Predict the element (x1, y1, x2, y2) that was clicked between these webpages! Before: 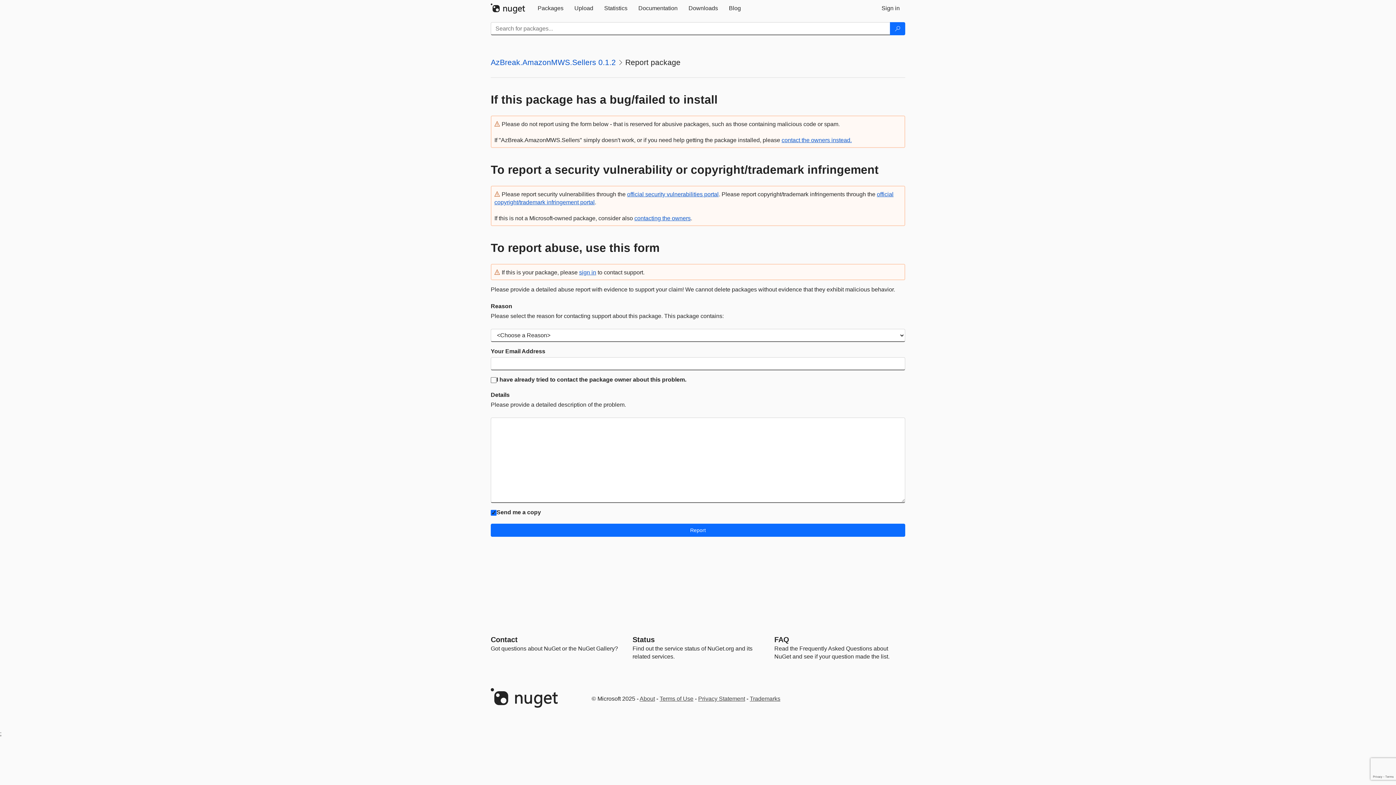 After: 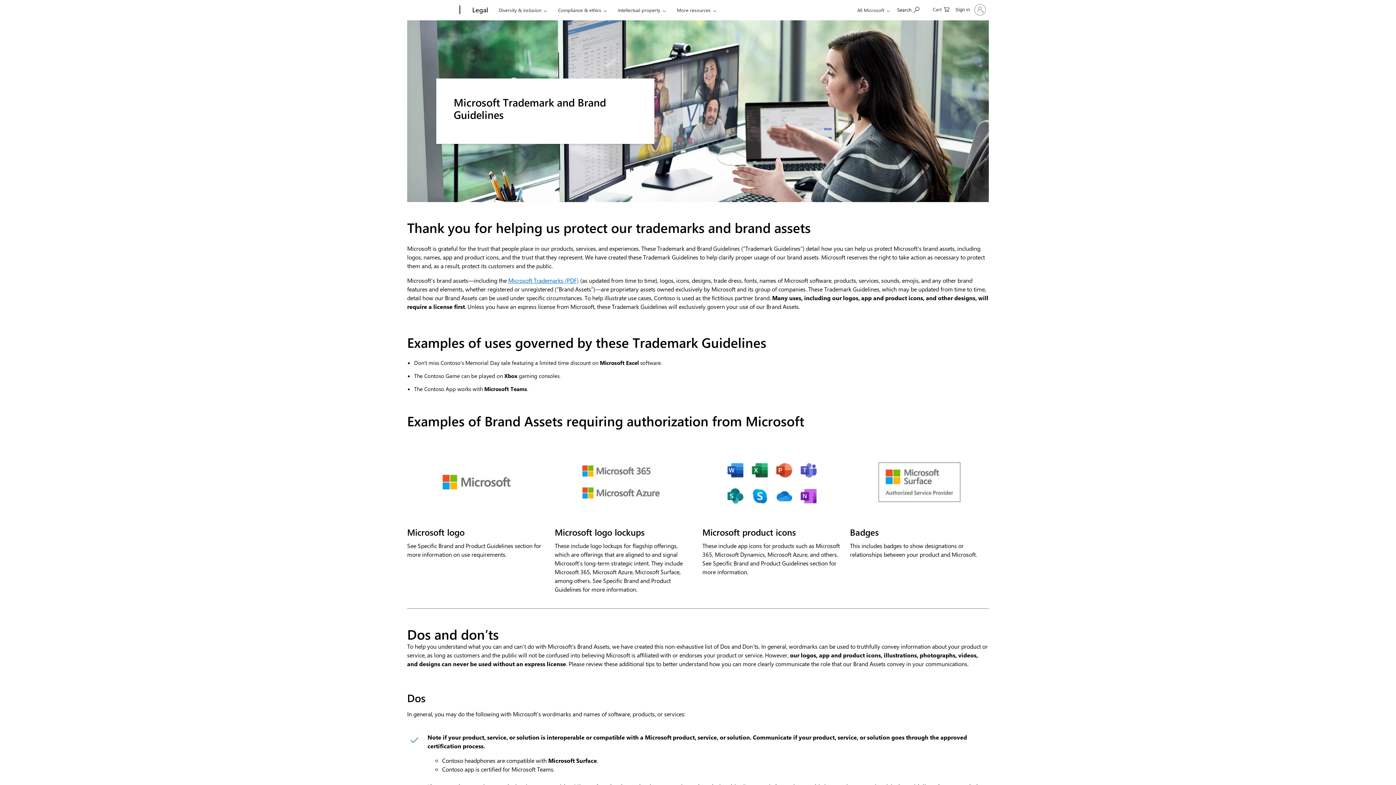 Action: label: Trademarks bbox: (750, 696, 780, 702)